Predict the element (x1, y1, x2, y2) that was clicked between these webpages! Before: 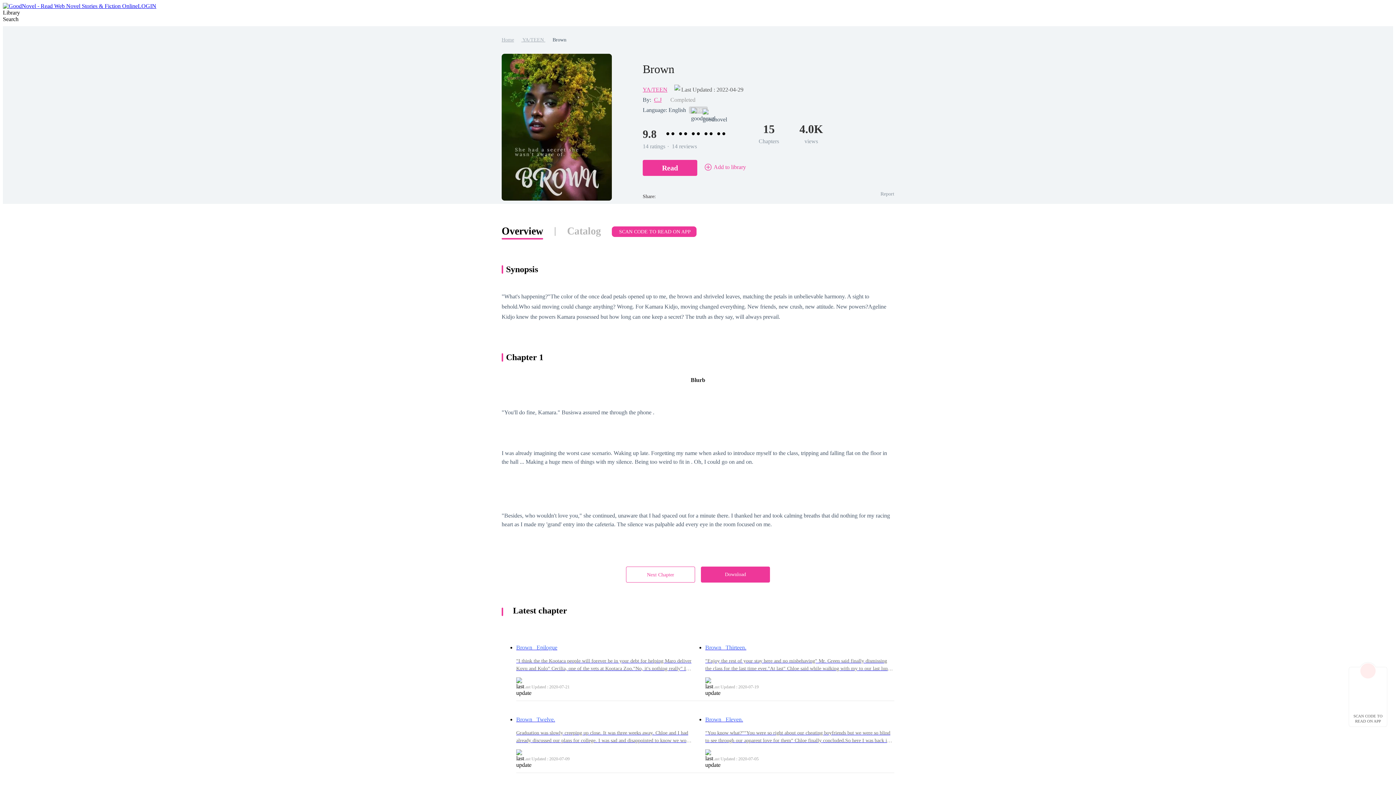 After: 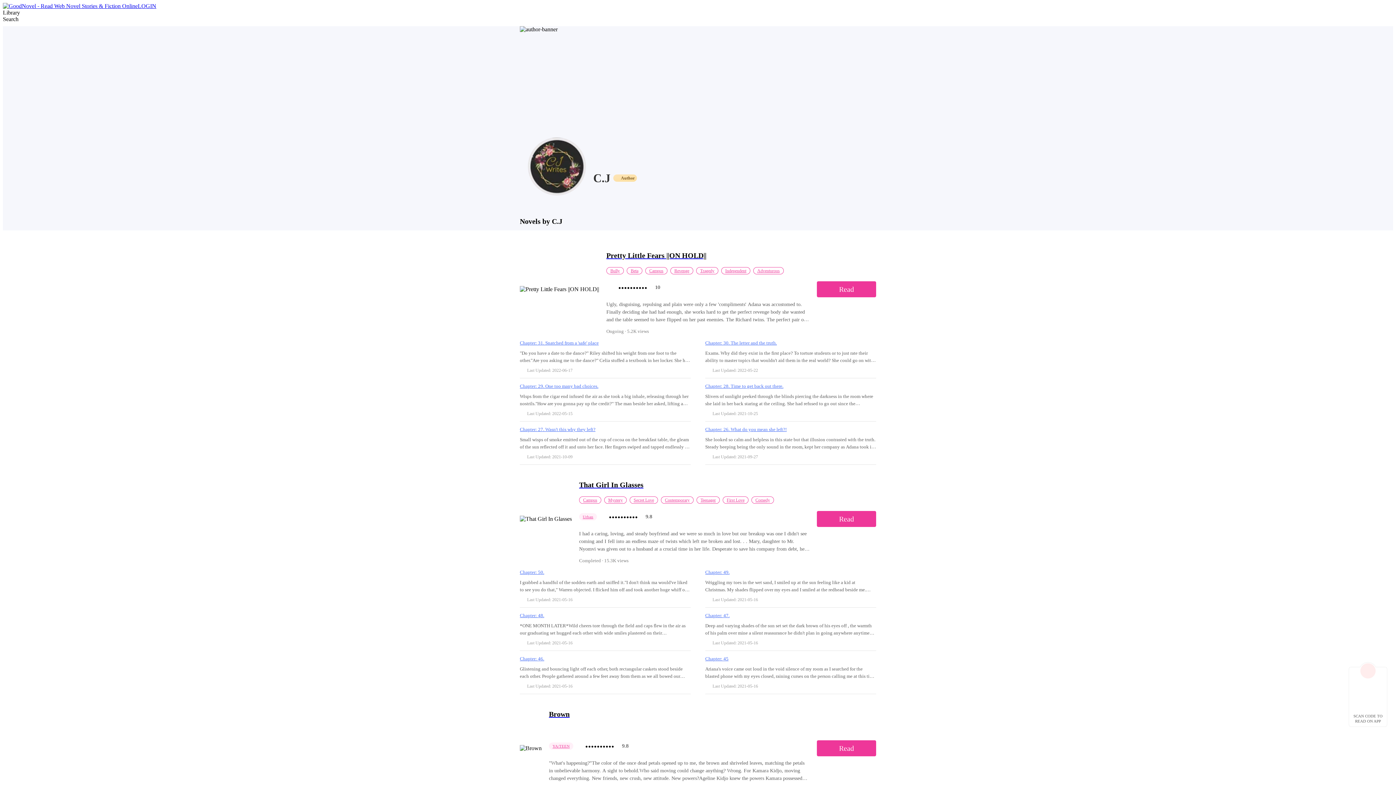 Action: label: C.J bbox: (654, 96, 661, 102)